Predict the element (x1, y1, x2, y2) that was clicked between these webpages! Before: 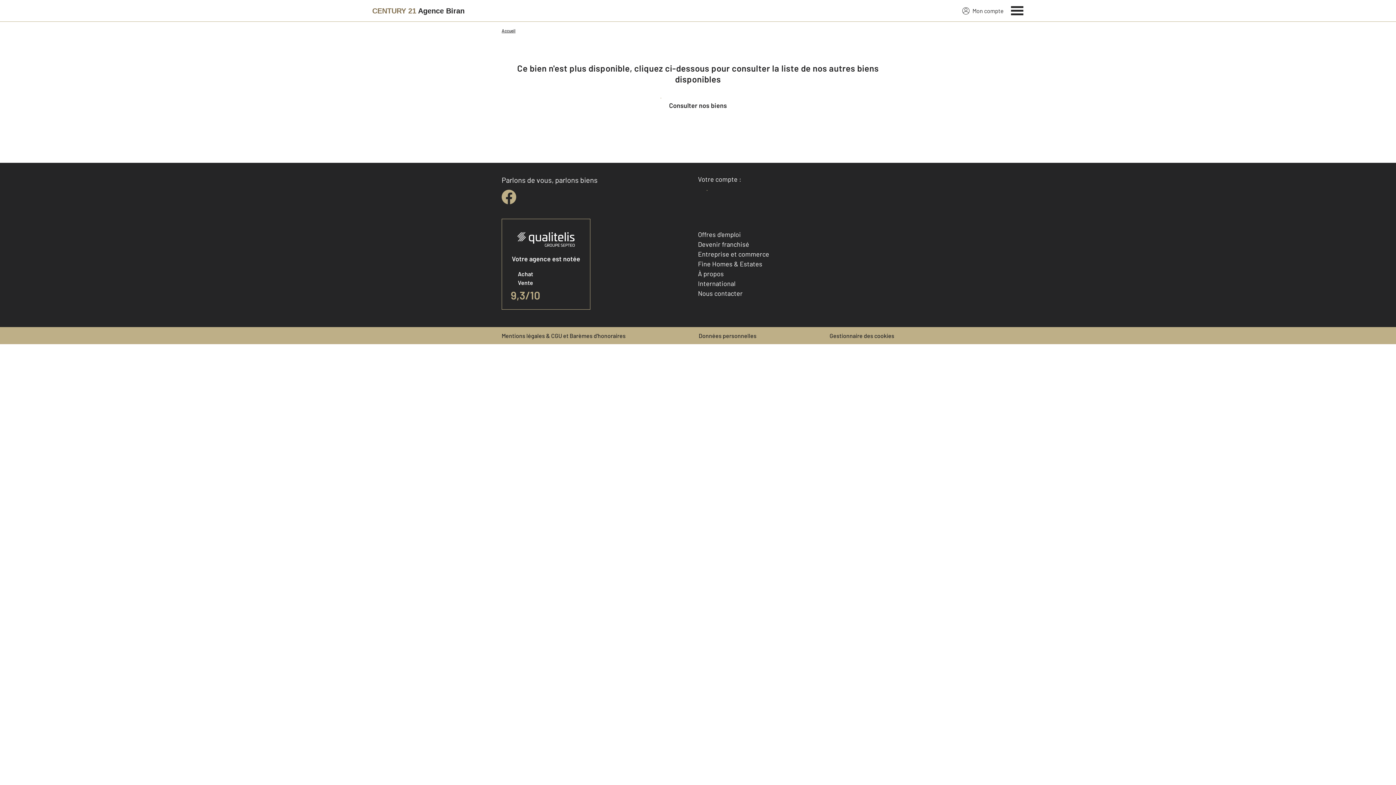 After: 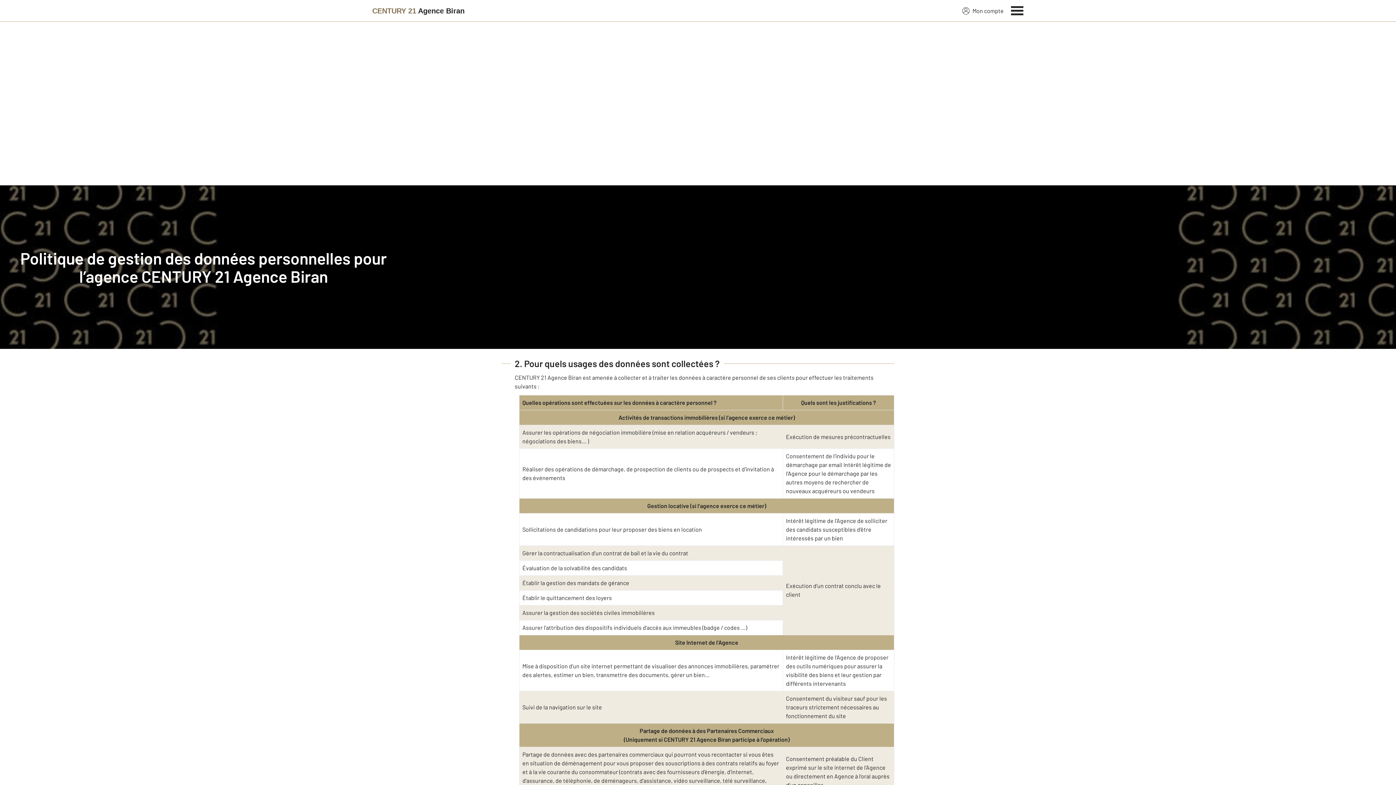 Action: label: Données personnelles bbox: (698, 332, 756, 339)